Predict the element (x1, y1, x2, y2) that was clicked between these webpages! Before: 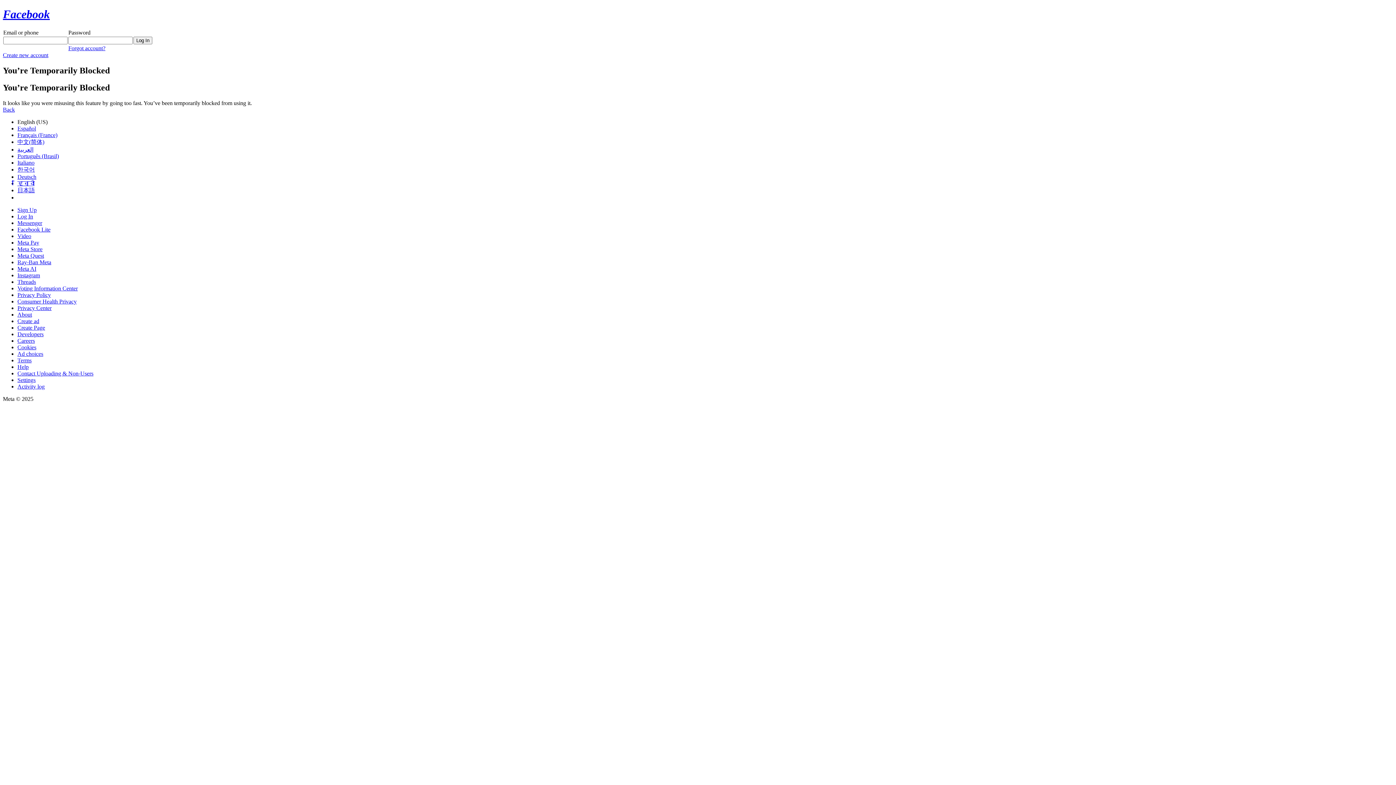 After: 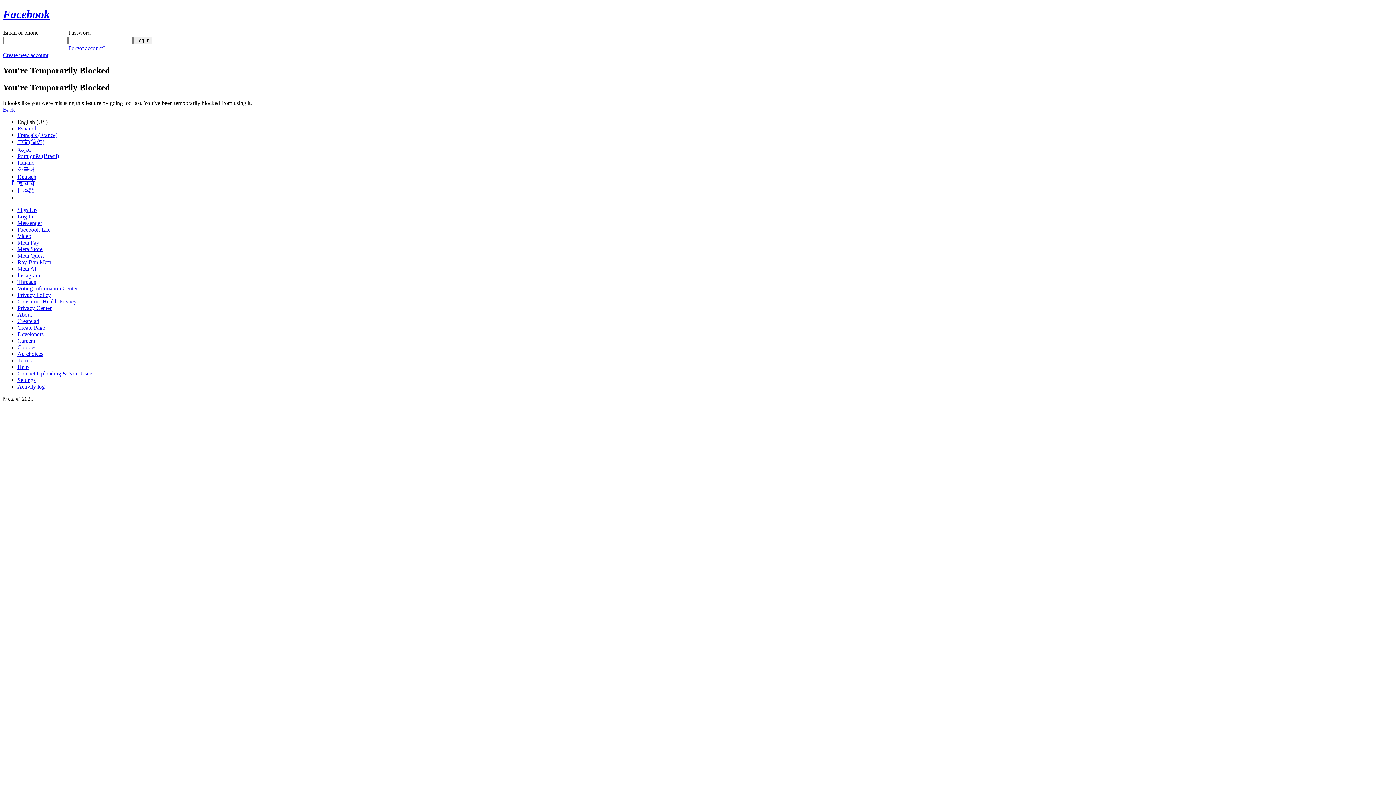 Action: bbox: (17, 259, 51, 265) label: Ray-Ban Meta